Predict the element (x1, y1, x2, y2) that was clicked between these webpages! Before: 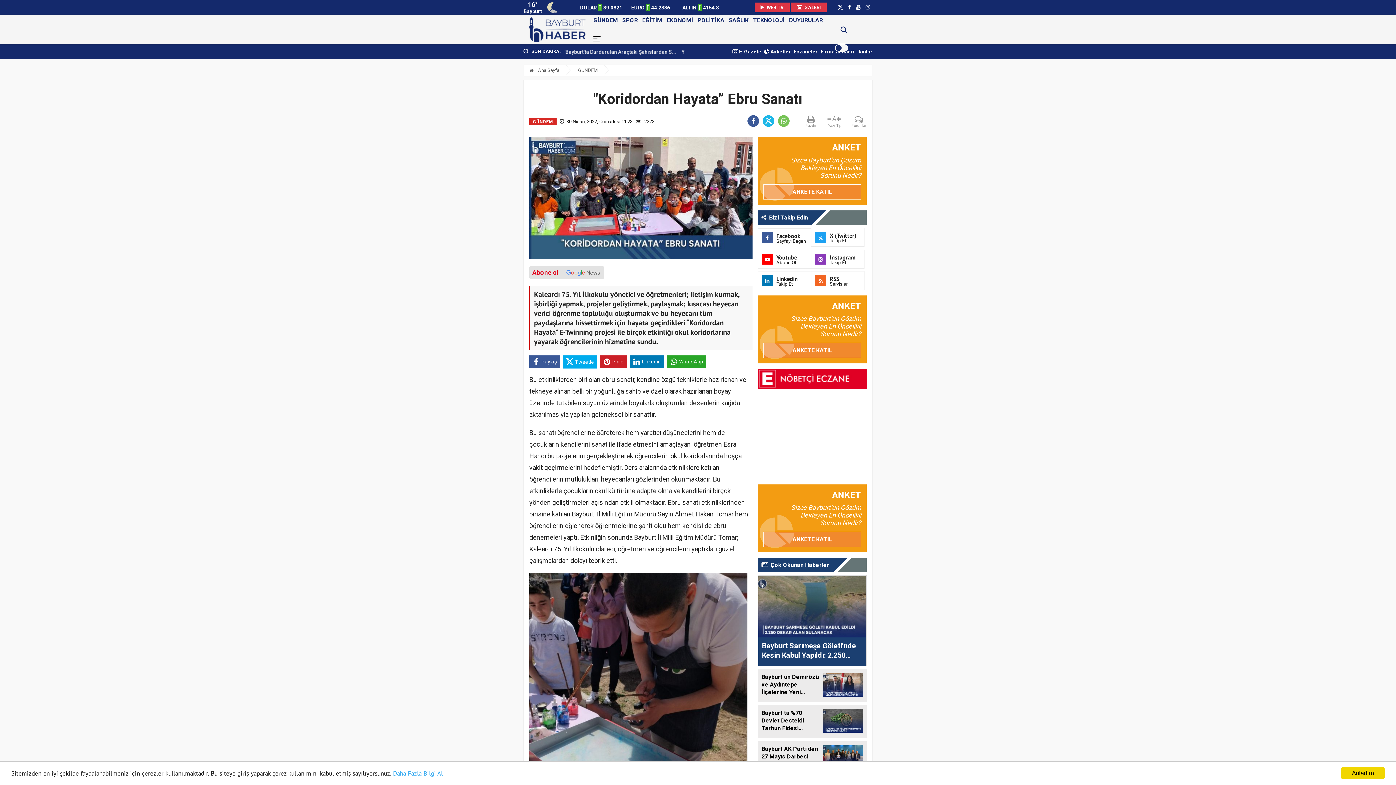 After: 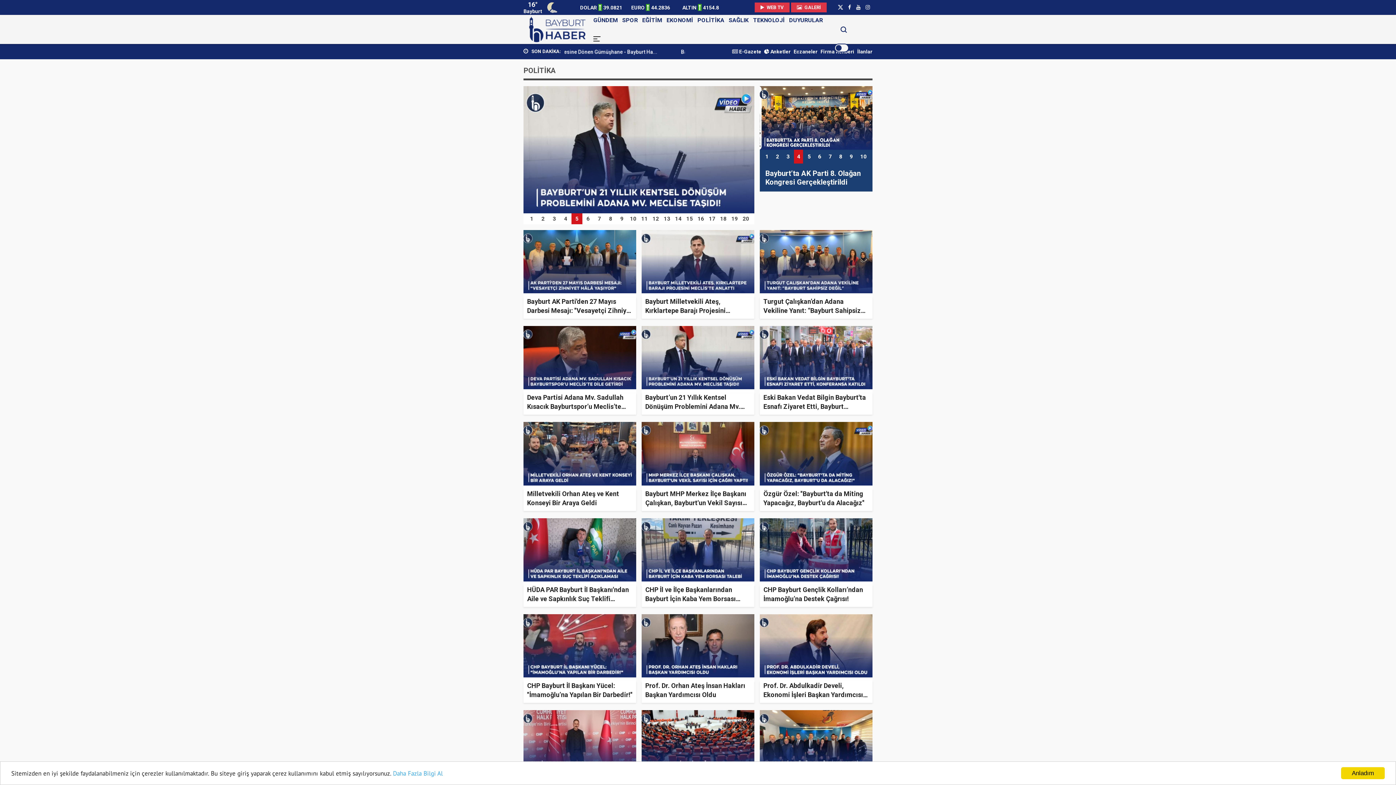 Action: bbox: (695, 11, 726, 29) label: POLİTİKA